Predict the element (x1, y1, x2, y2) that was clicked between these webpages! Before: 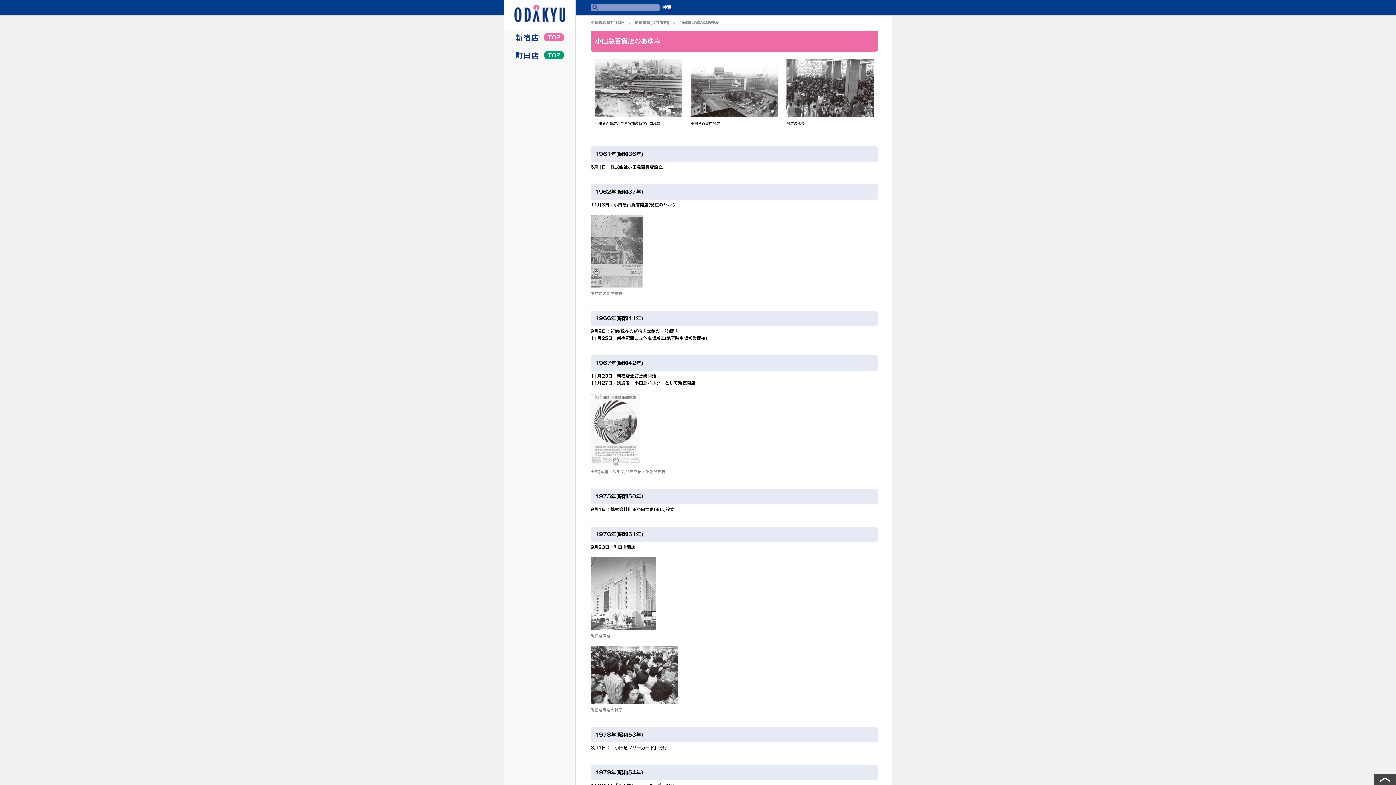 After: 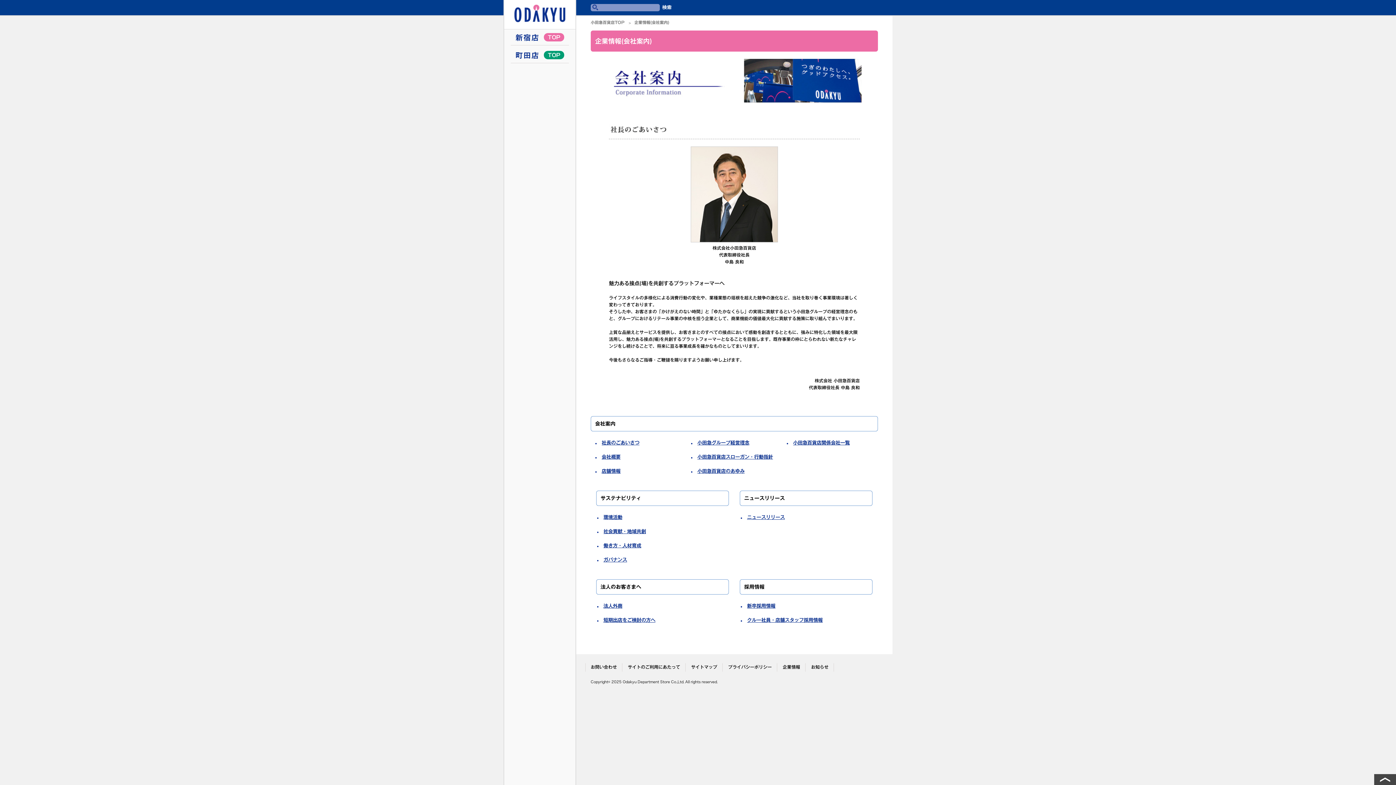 Action: bbox: (634, 20, 669, 24) label: 企業情報(会社案内)